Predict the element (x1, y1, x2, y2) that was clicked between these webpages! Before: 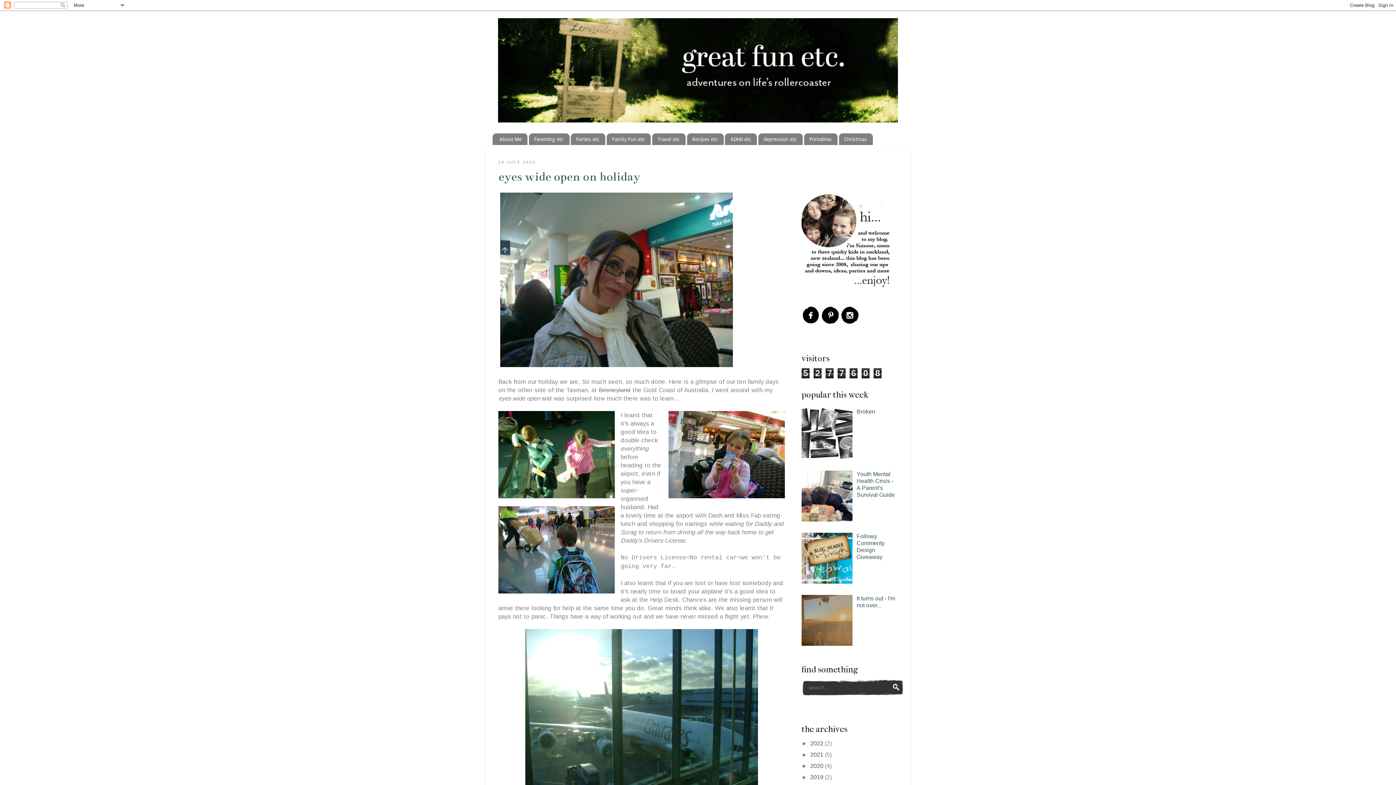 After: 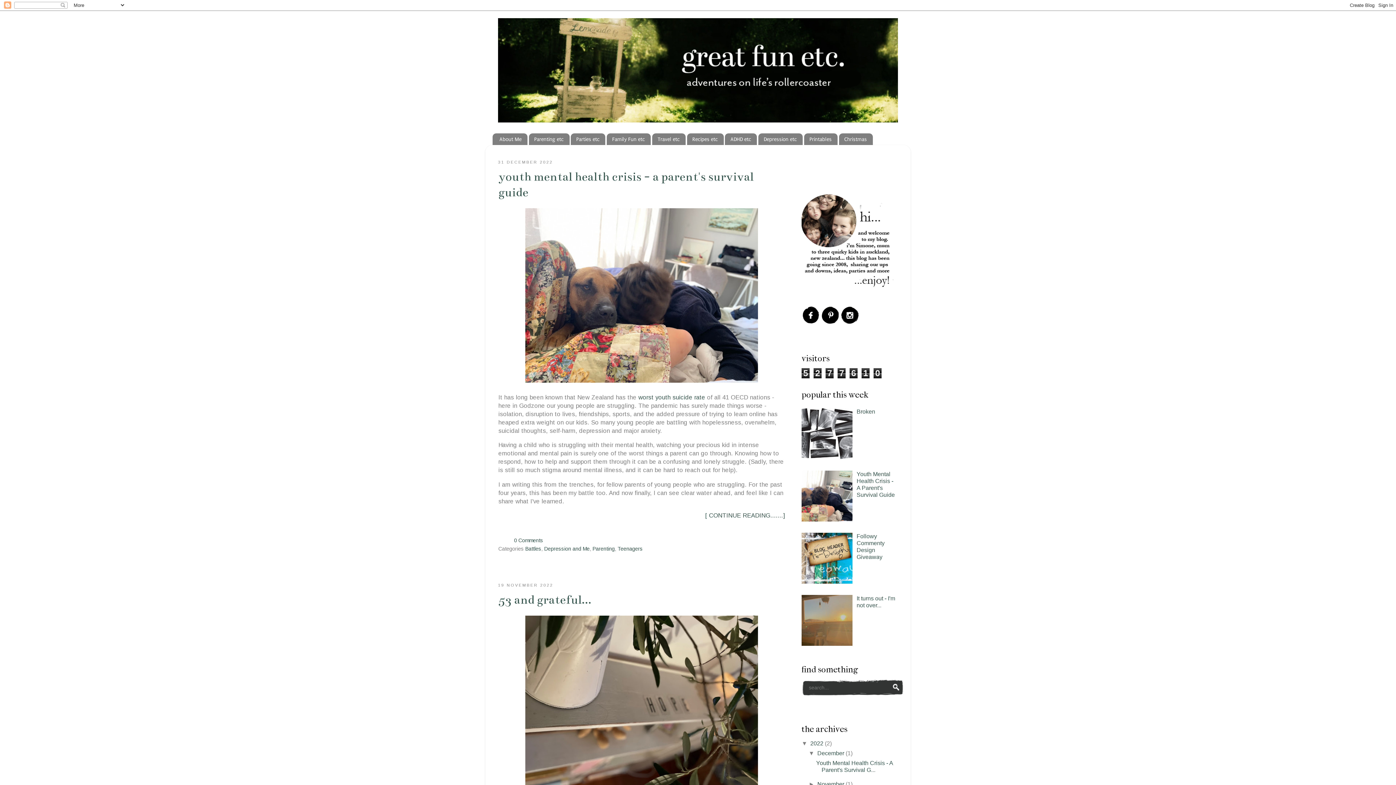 Action: label: 2022  bbox: (810, 740, 825, 746)